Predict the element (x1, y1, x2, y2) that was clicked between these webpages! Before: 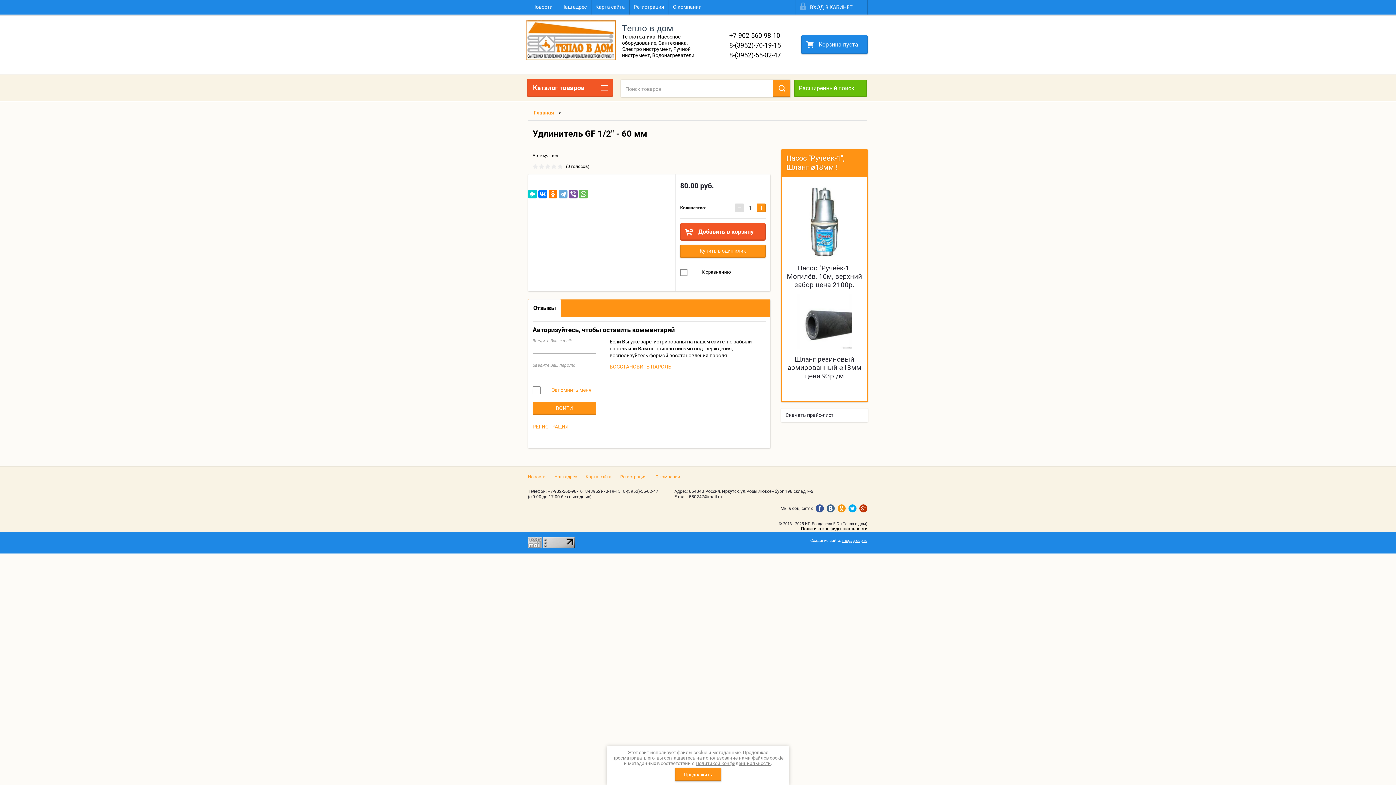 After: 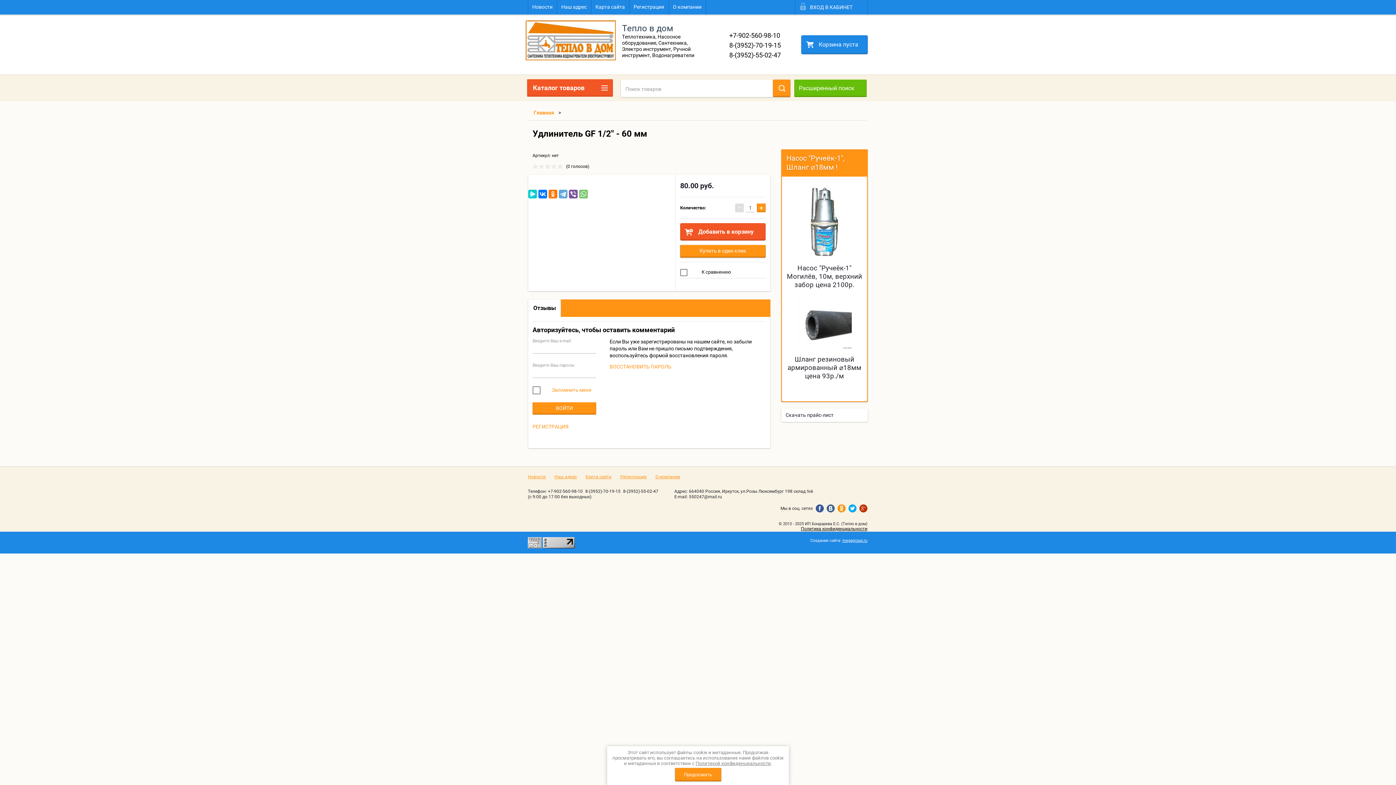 Action: bbox: (579, 189, 588, 198)